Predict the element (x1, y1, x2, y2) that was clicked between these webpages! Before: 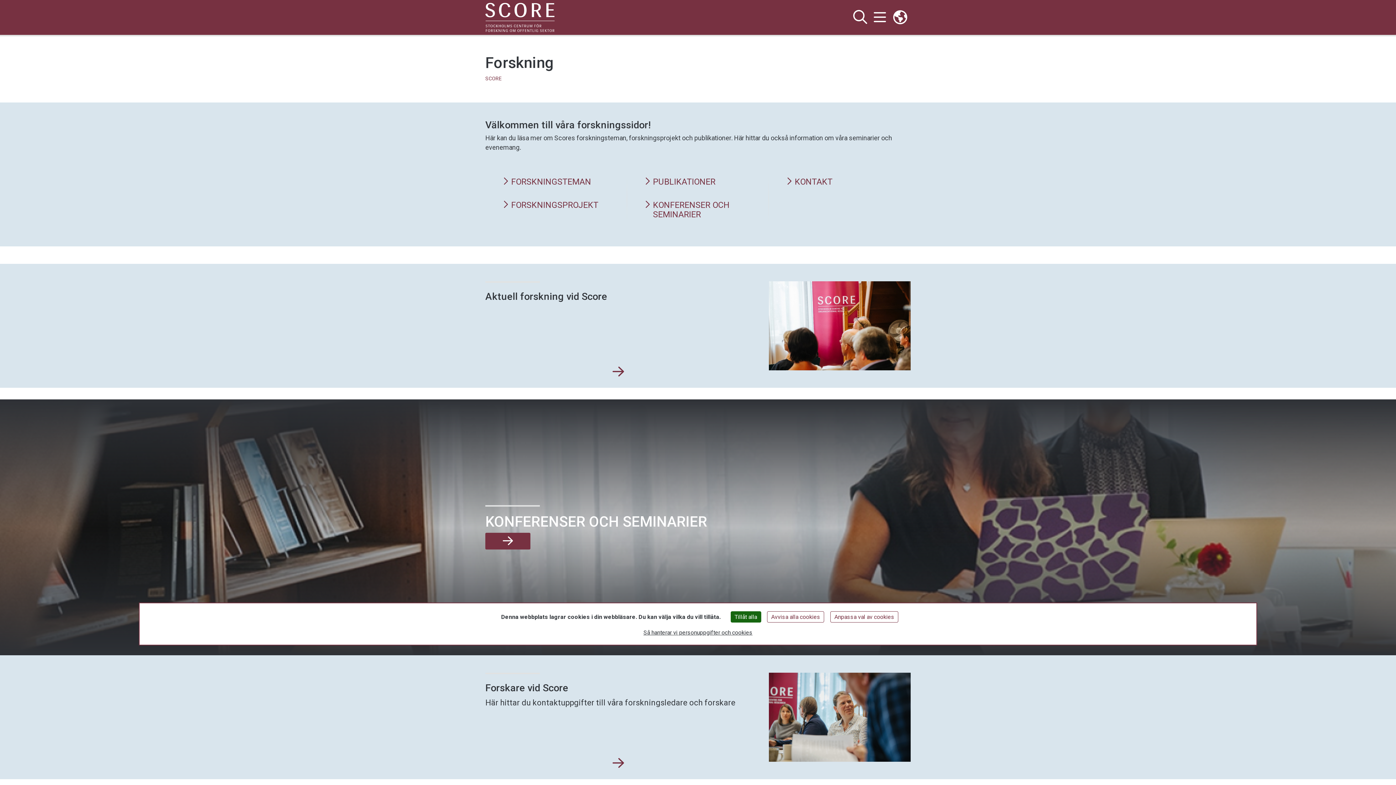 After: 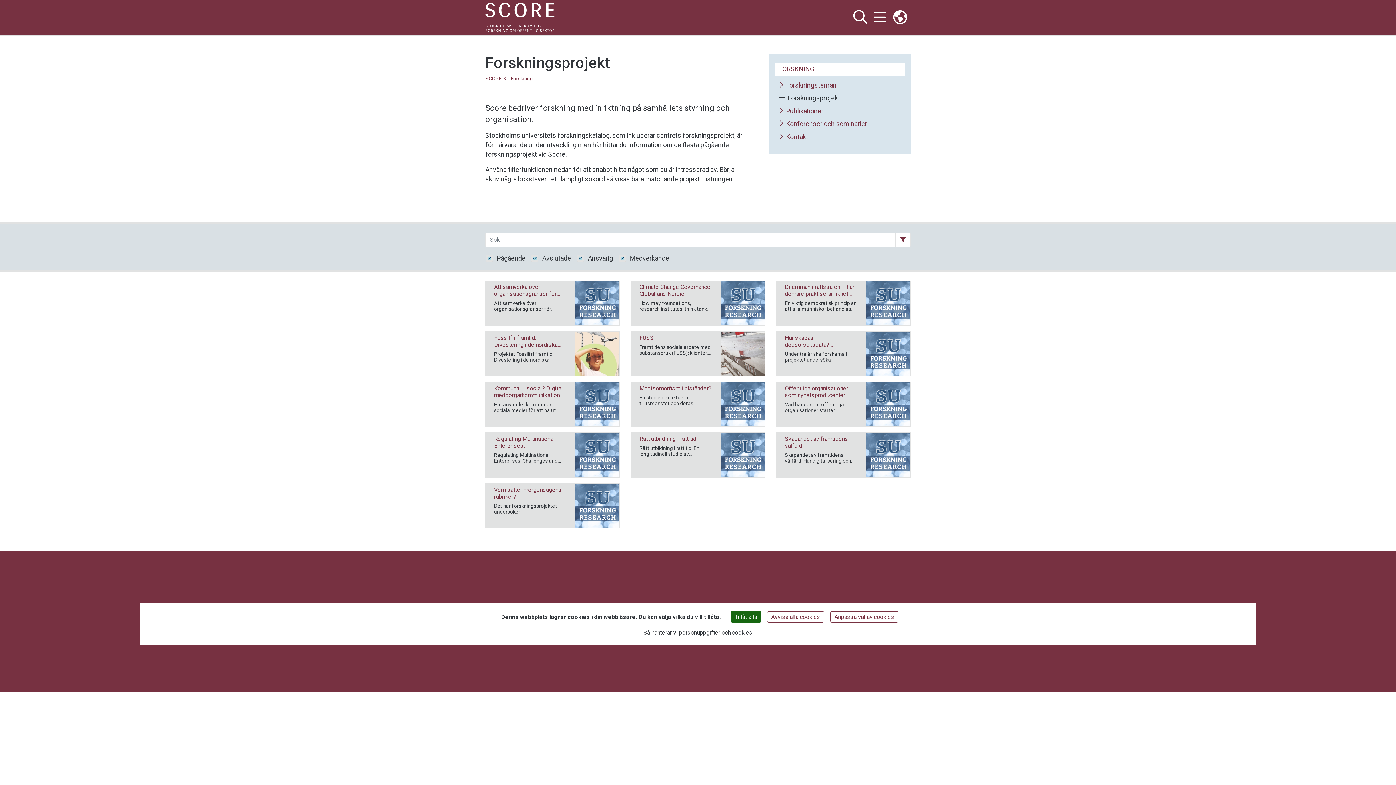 Action: bbox: (502, 200, 609, 209) label: FORSKNINGSPROJEKT